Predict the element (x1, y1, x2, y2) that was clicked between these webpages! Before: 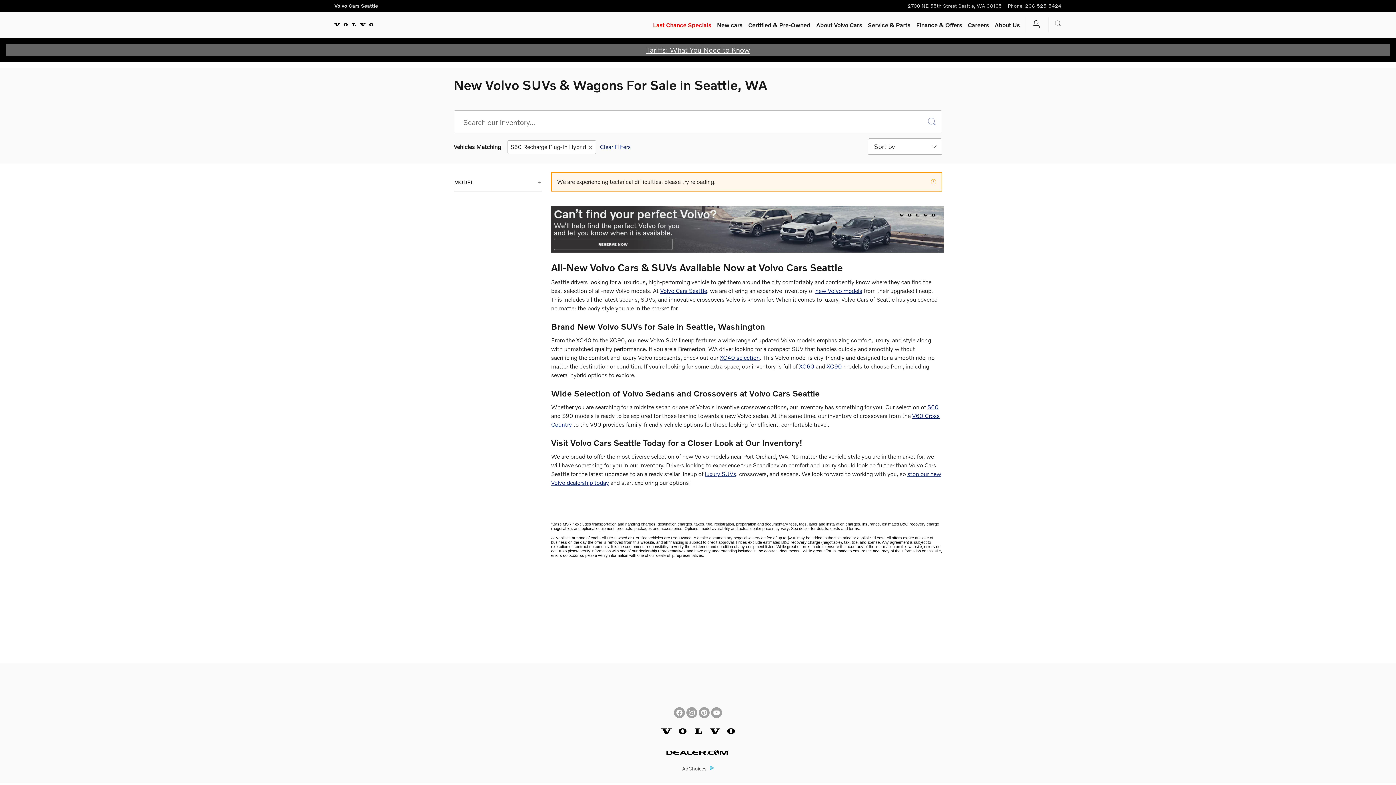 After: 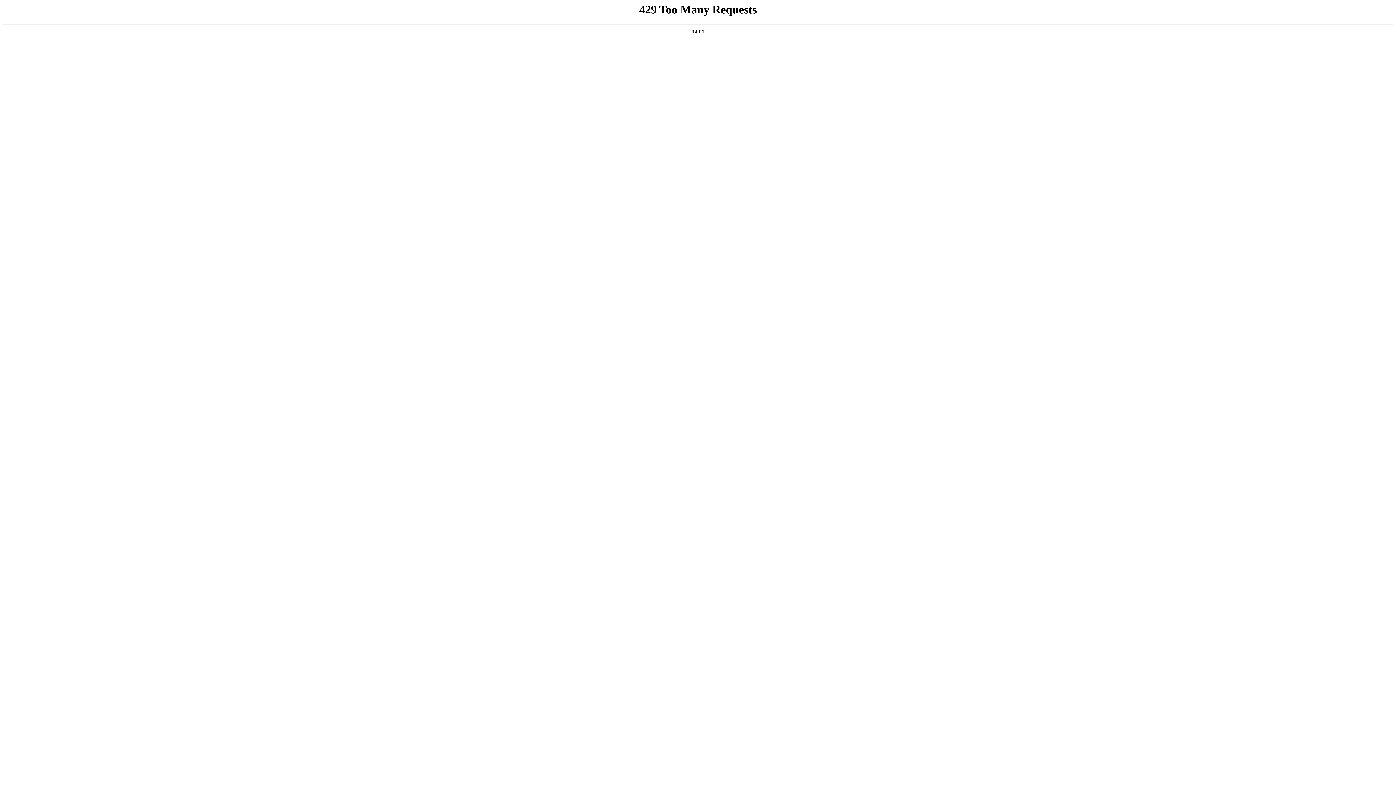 Action: label: AdChoices bbox: (682, 764, 714, 772)